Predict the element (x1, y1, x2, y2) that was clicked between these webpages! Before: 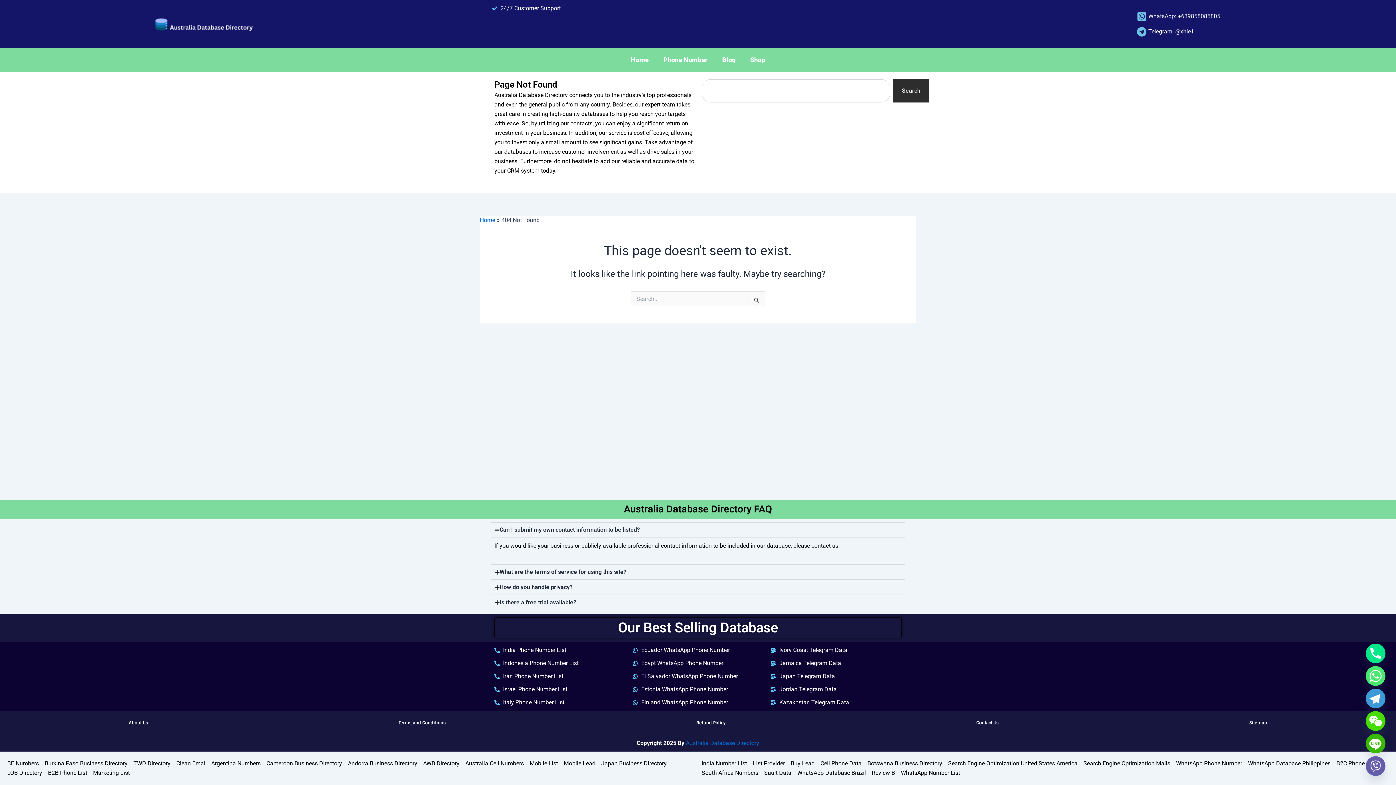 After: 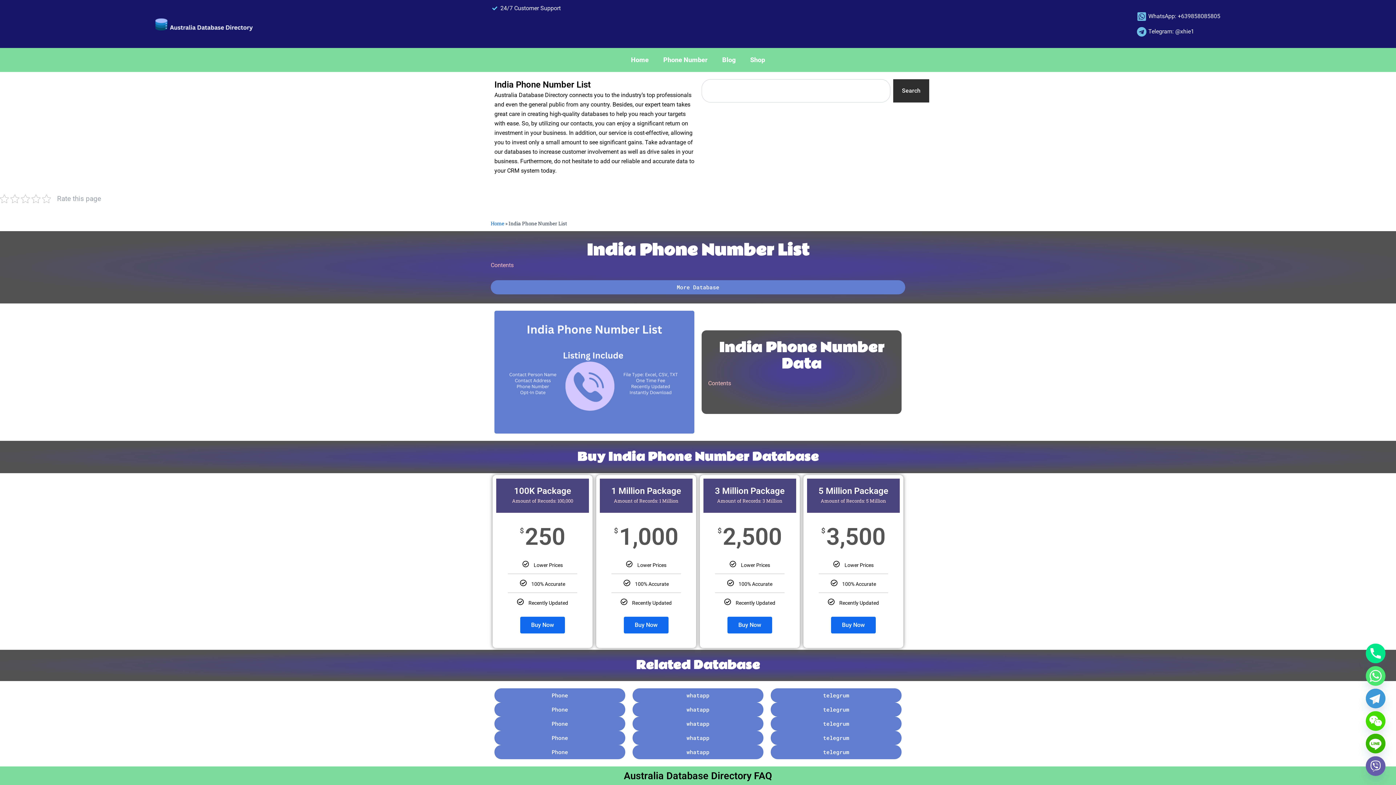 Action: label: India Phone Number List bbox: (494, 645, 625, 655)